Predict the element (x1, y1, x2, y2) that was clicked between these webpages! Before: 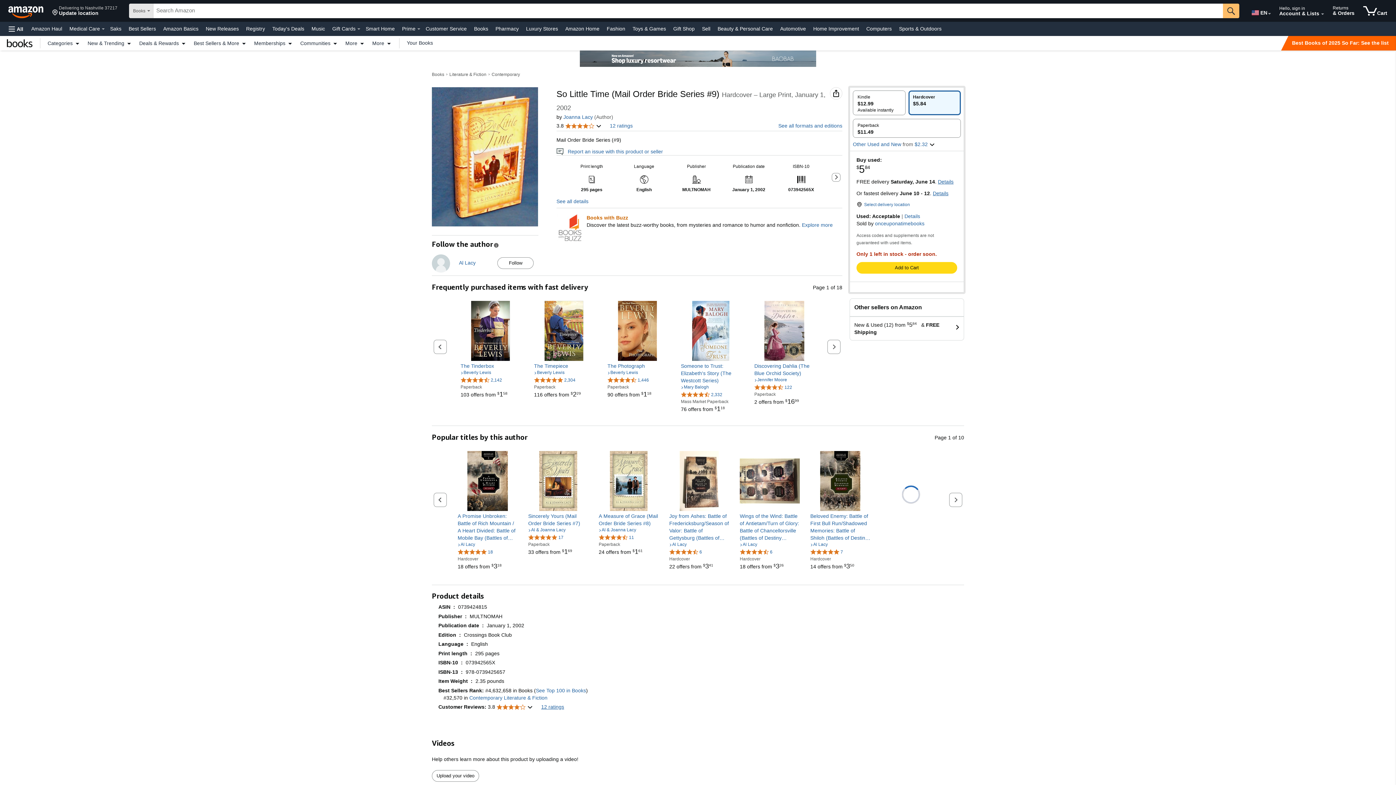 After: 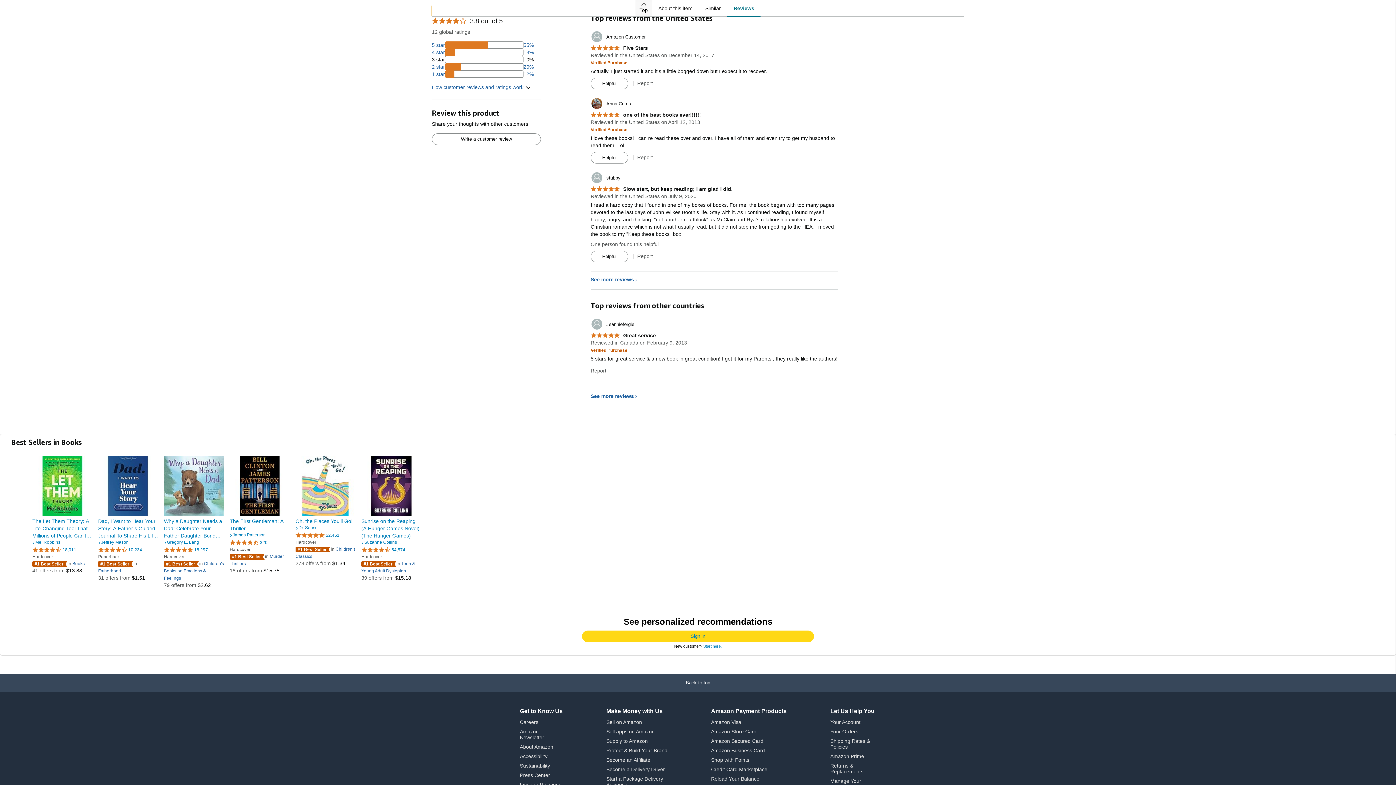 Action: label: 12 ratings bbox: (541, 704, 564, 710)